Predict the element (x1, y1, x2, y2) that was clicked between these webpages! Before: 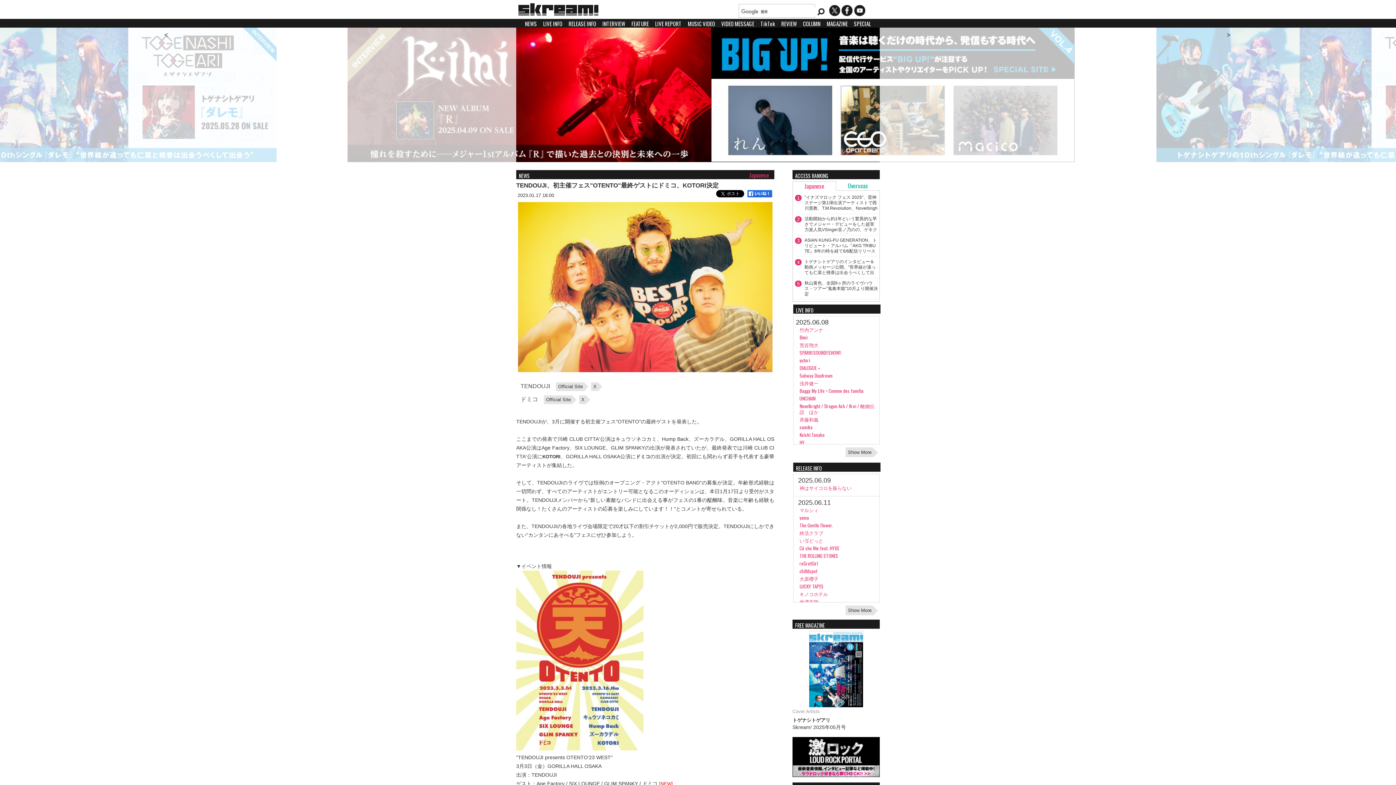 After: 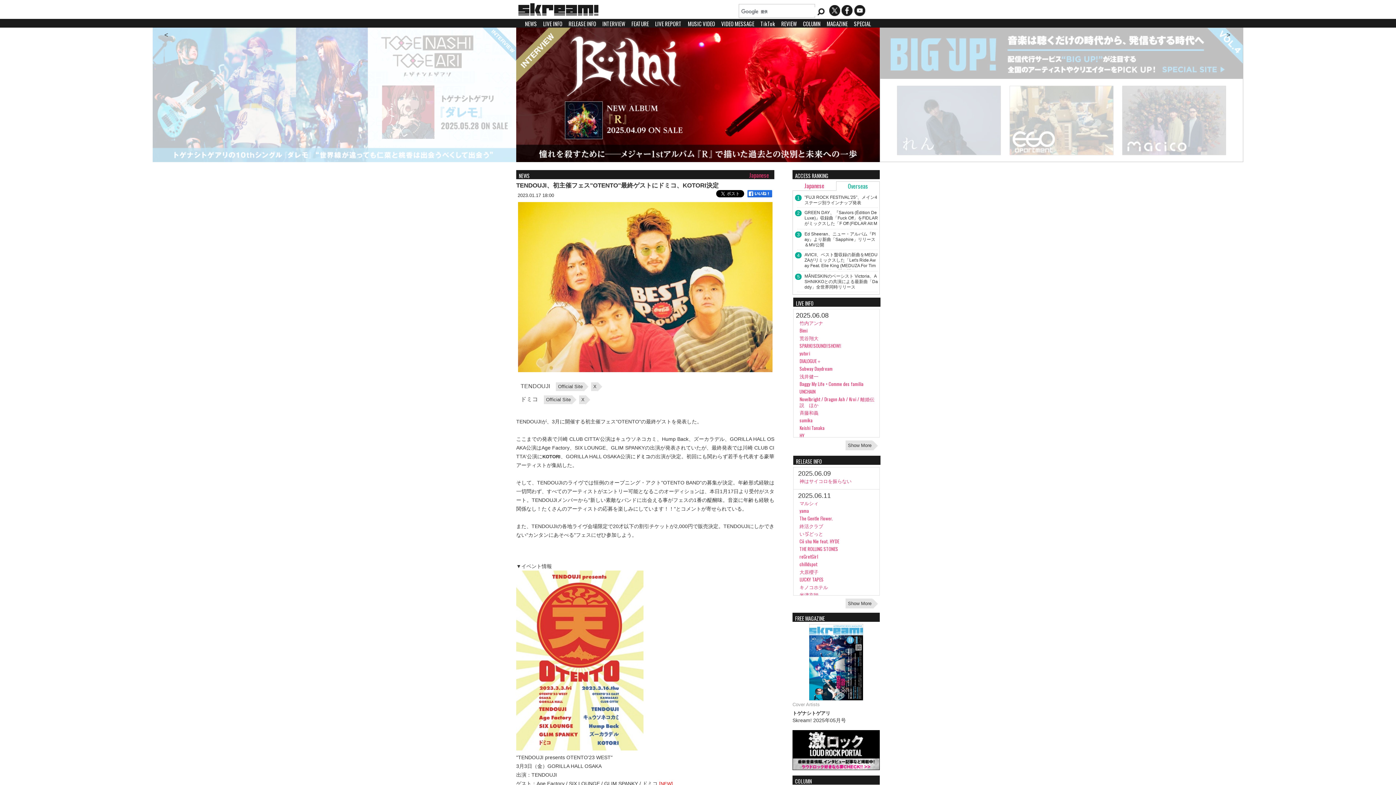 Action: label: Overseas bbox: (836, 181, 880, 190)